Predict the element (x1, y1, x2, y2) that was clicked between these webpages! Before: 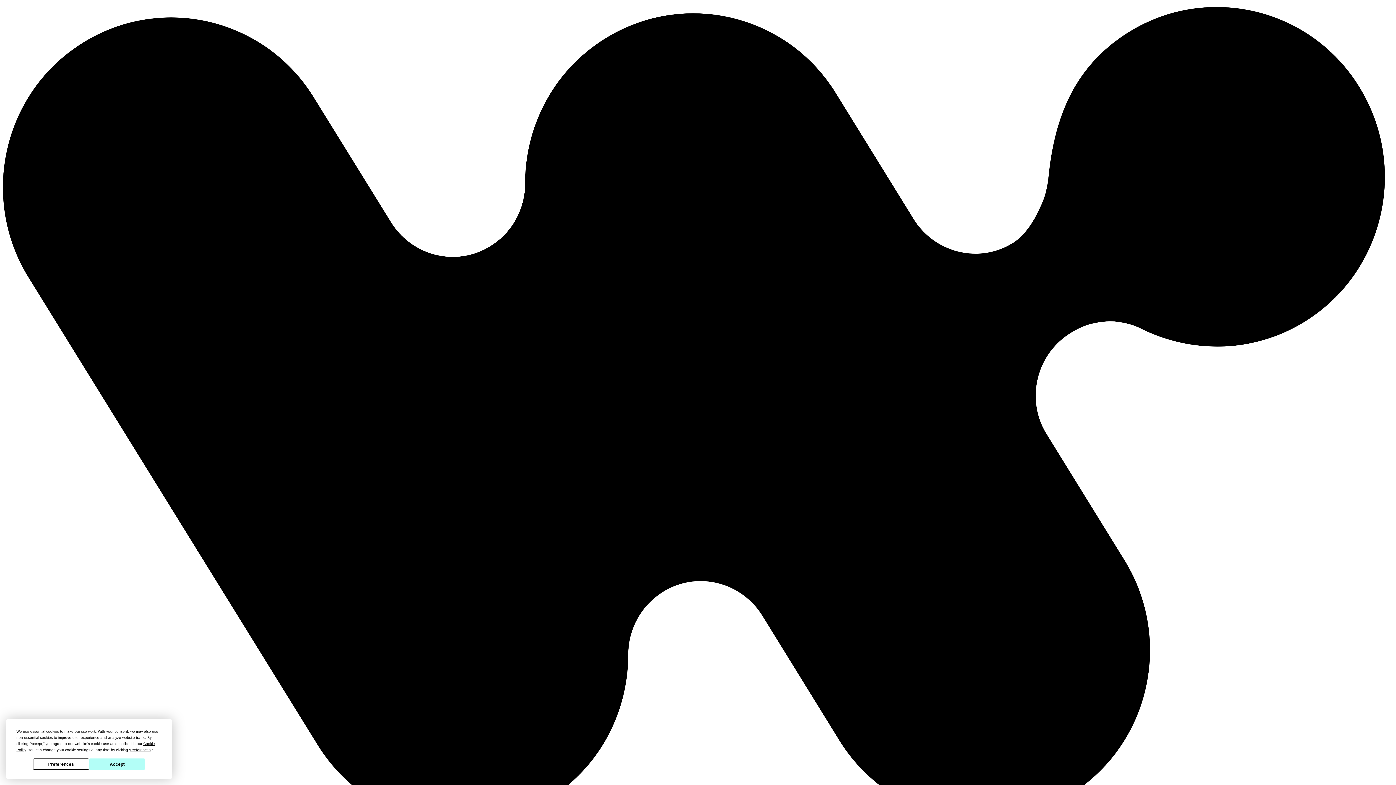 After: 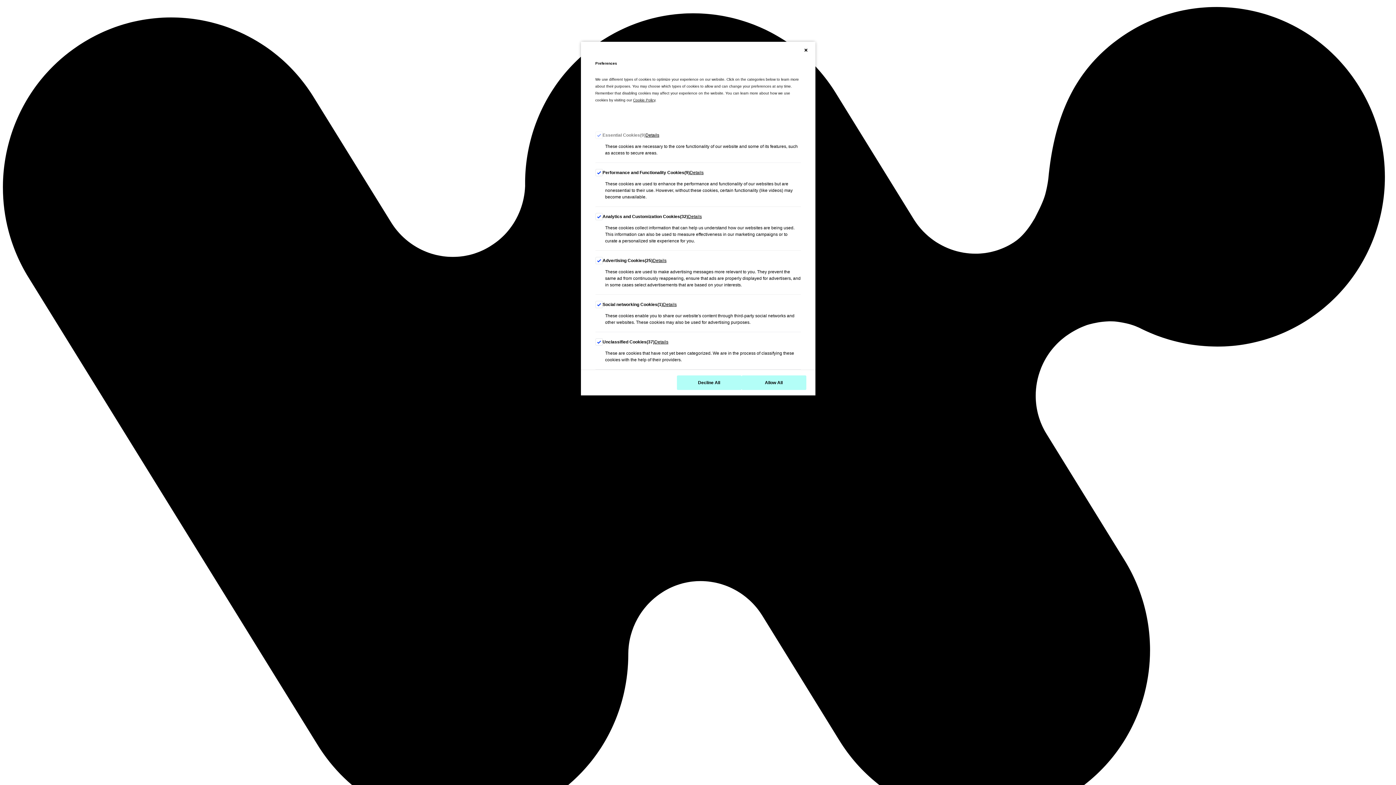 Action: label: Preferences bbox: (33, 759, 89, 770)